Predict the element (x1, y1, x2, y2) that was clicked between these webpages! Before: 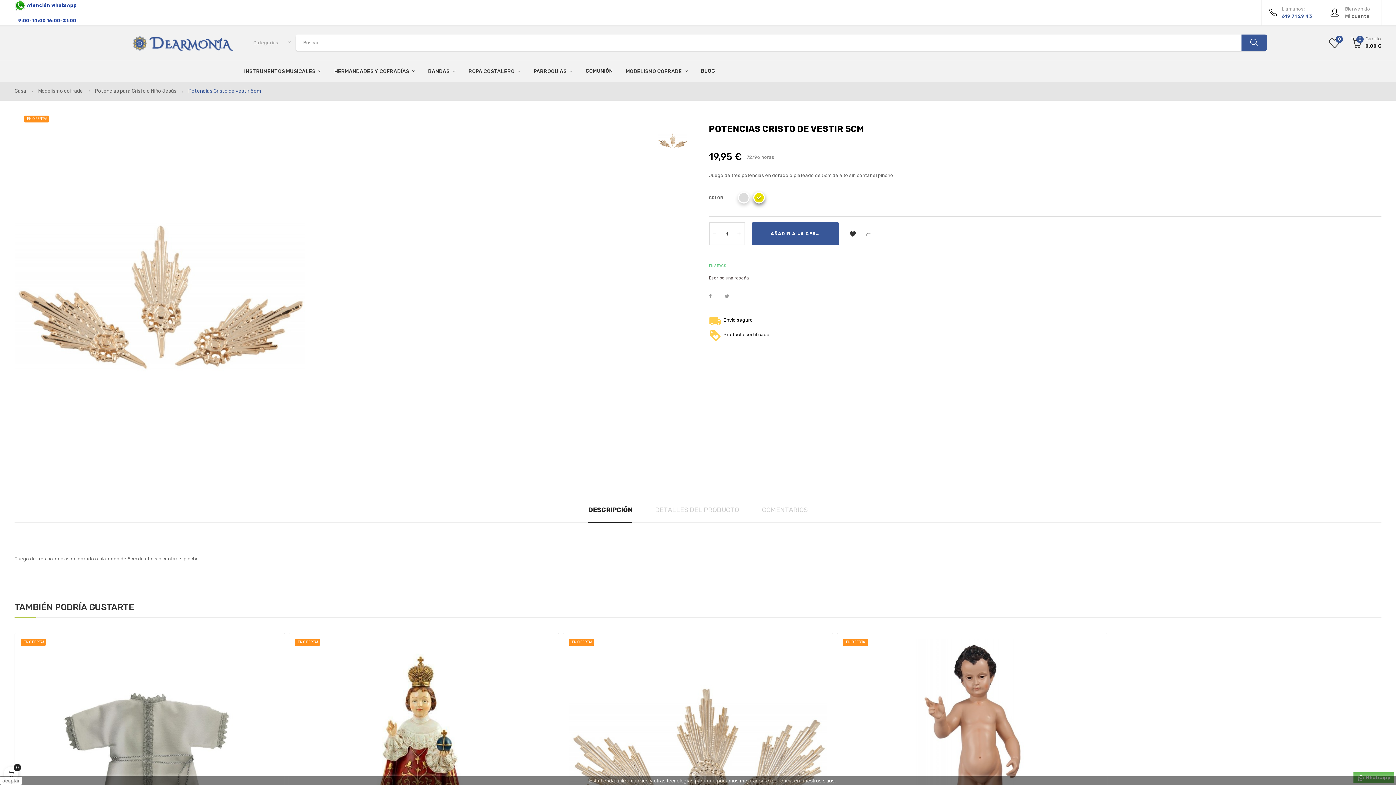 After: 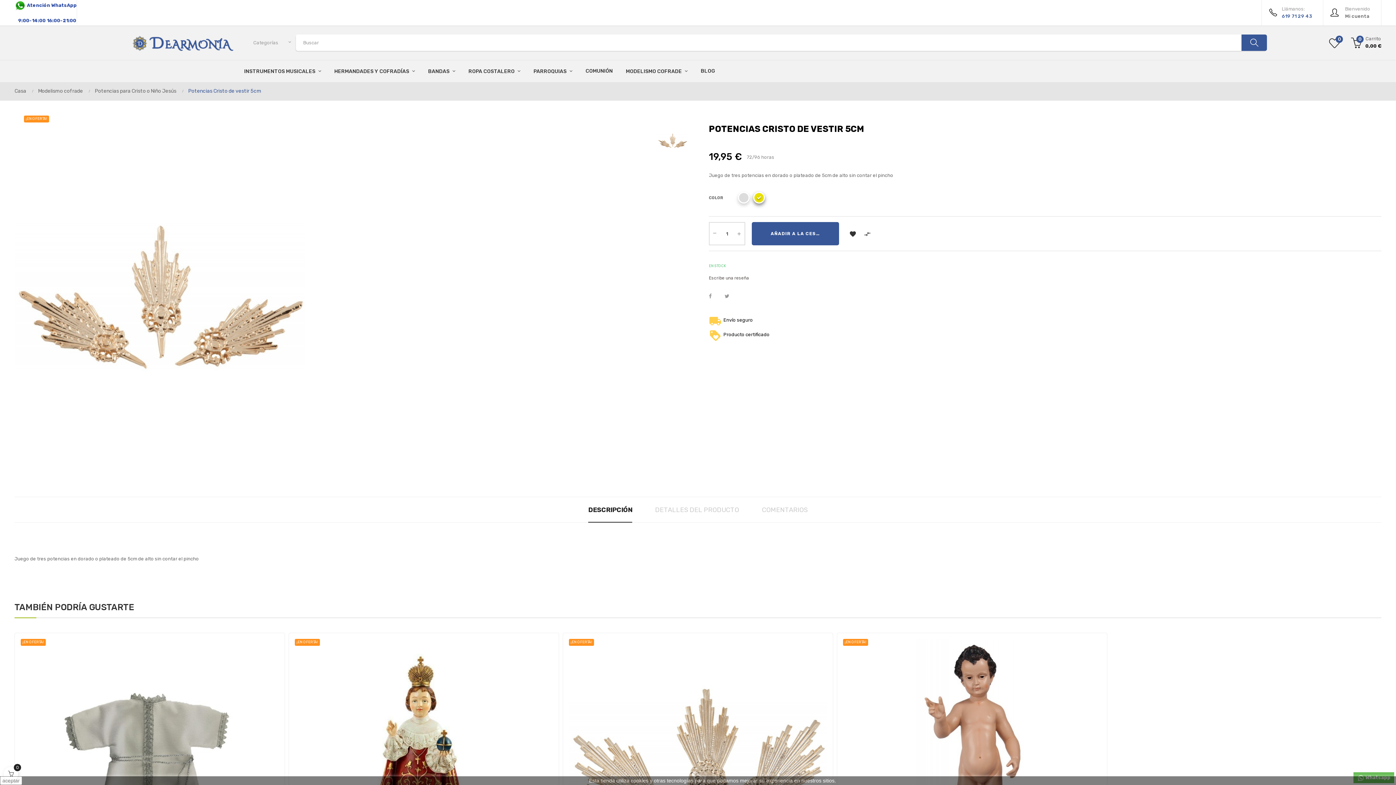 Action: label: Atención WhatsApp bbox: (26, 2, 76, 7)